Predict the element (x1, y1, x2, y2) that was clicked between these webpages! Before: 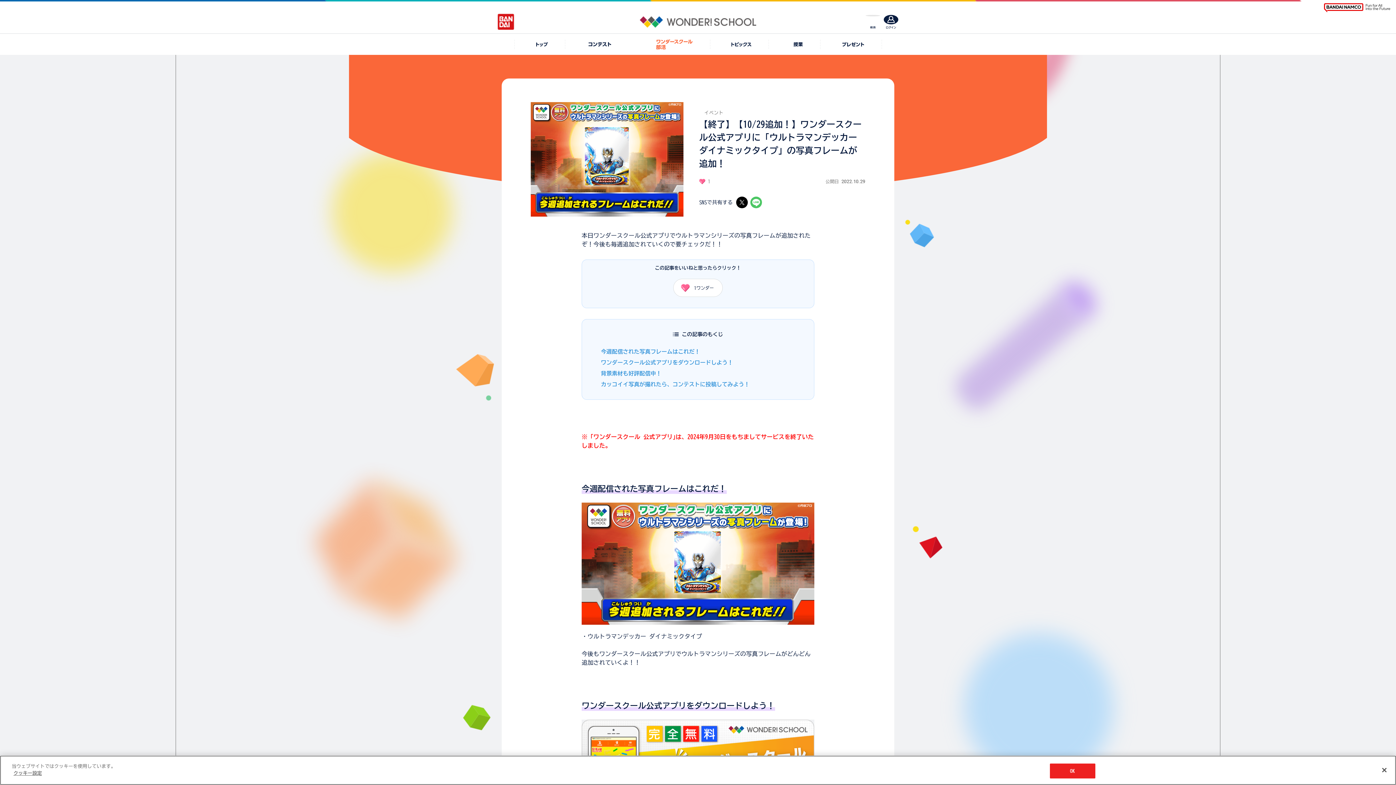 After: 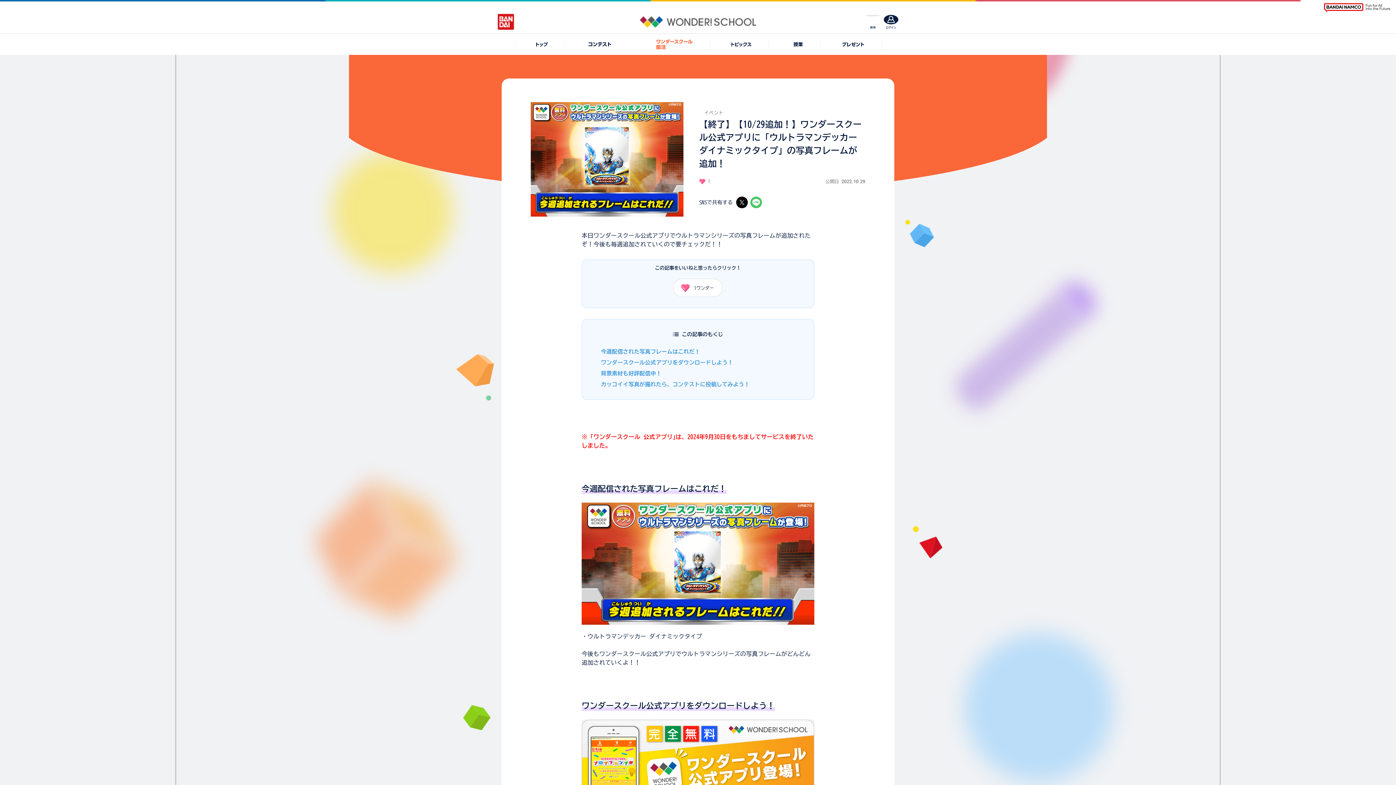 Action: label: 閉じる bbox: (1376, 762, 1392, 778)